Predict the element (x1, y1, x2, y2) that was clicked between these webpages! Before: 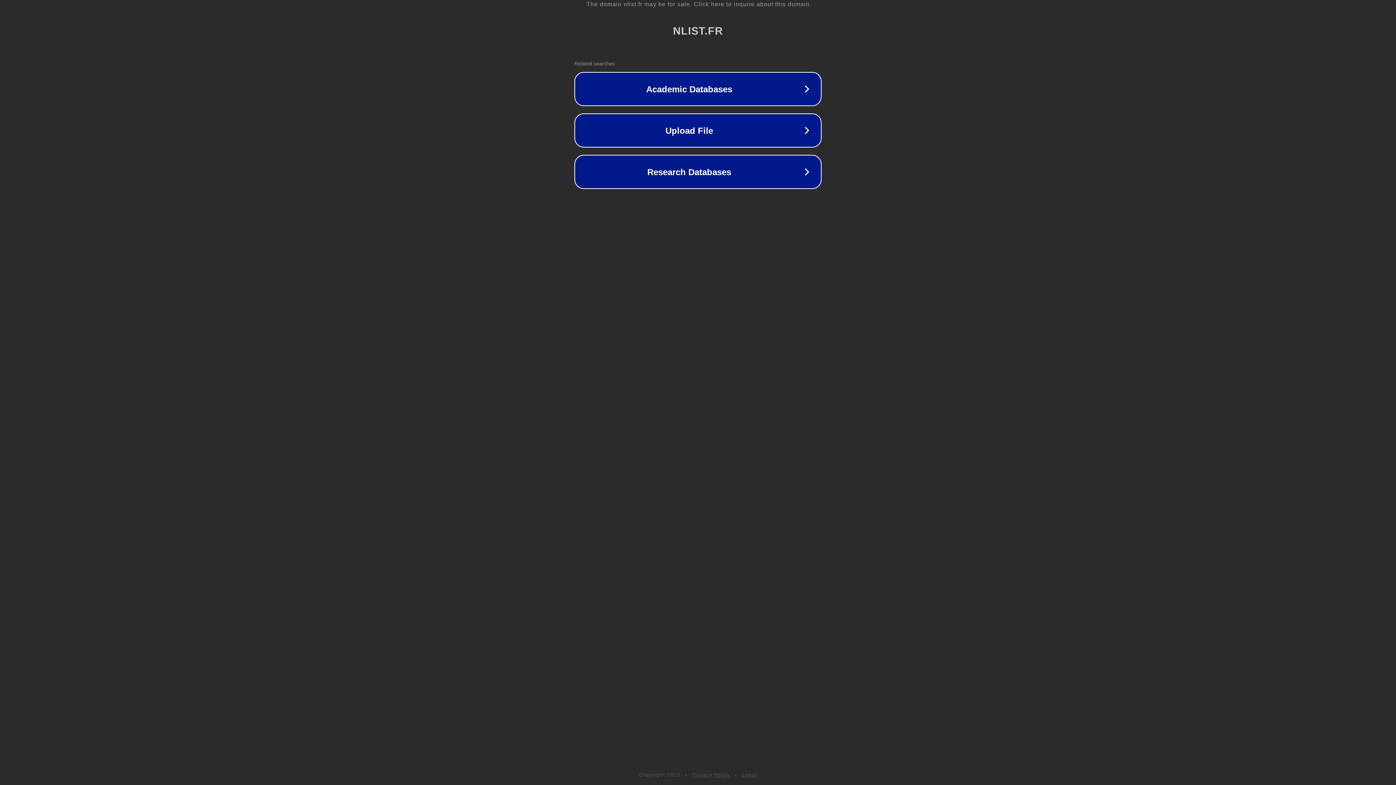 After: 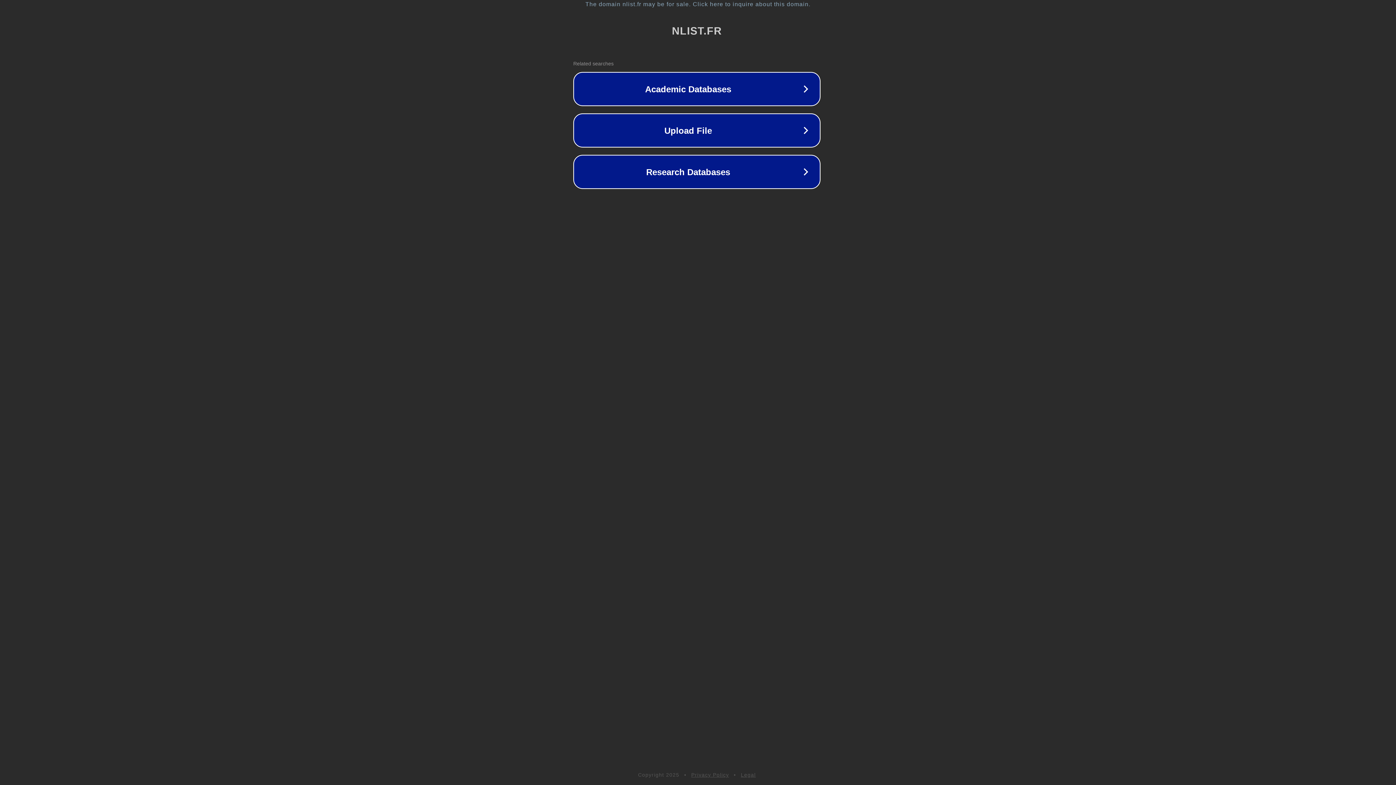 Action: bbox: (1, 1, 1397, 7) label: The domain nlist.fr may be for sale. Click here to inquire about this domain.